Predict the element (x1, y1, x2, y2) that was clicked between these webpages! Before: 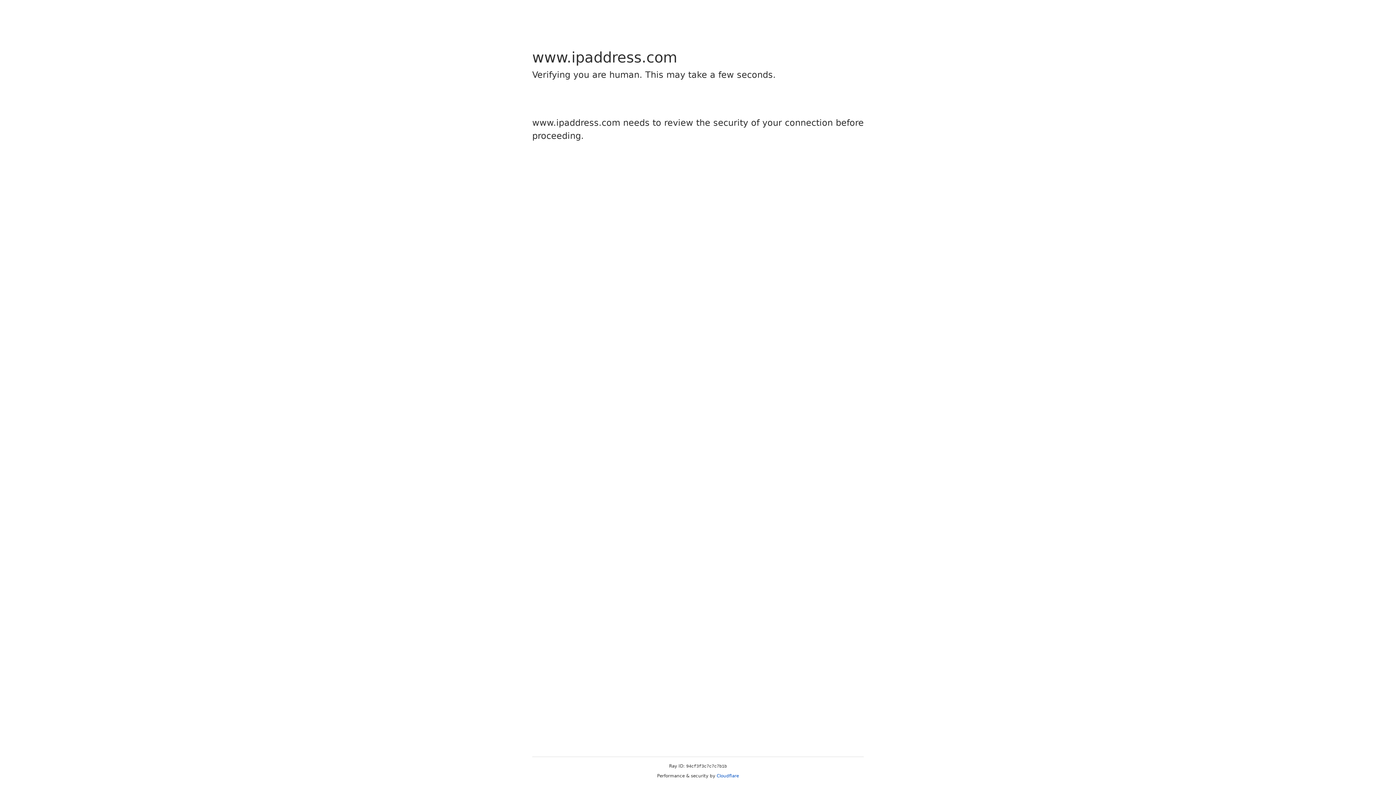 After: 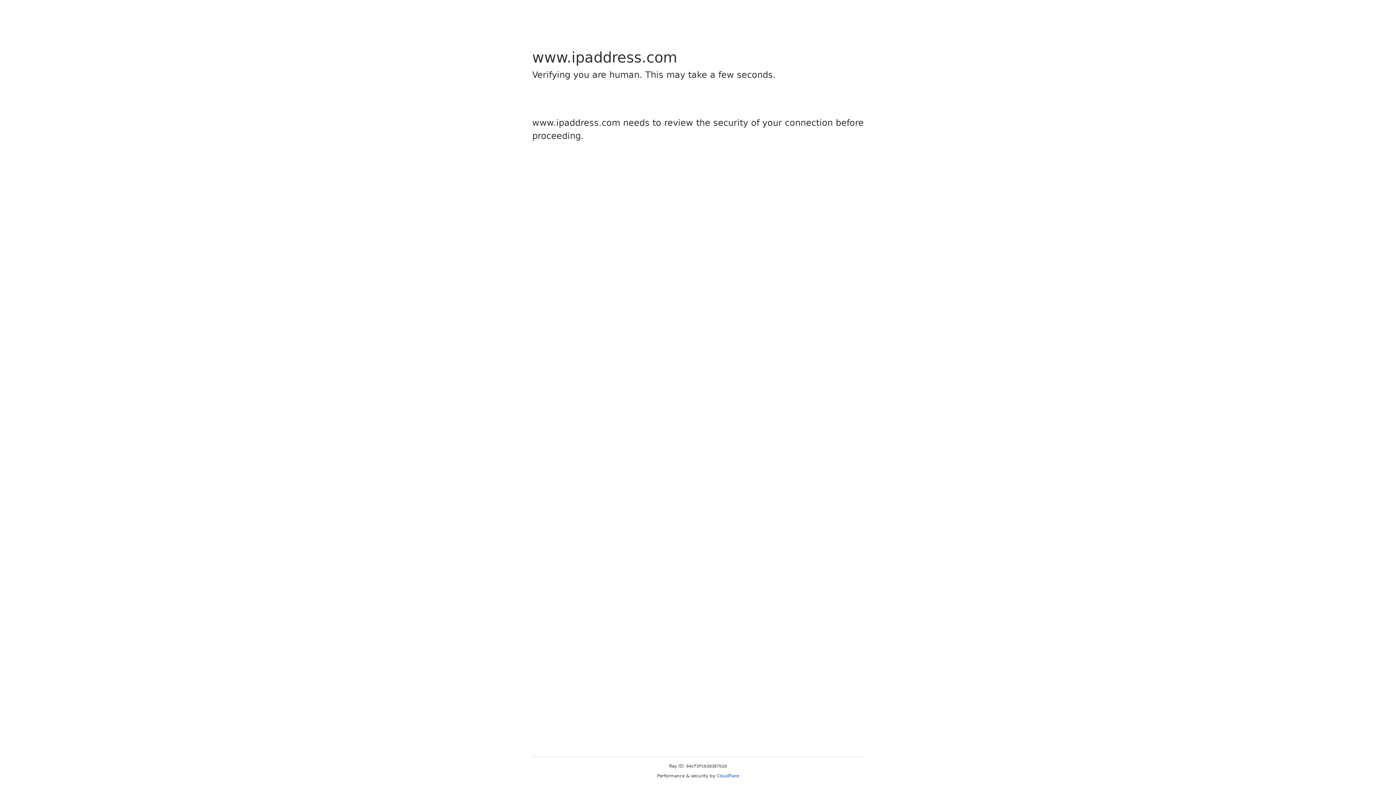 Action: bbox: (716, 773, 739, 778) label: Cloudflare